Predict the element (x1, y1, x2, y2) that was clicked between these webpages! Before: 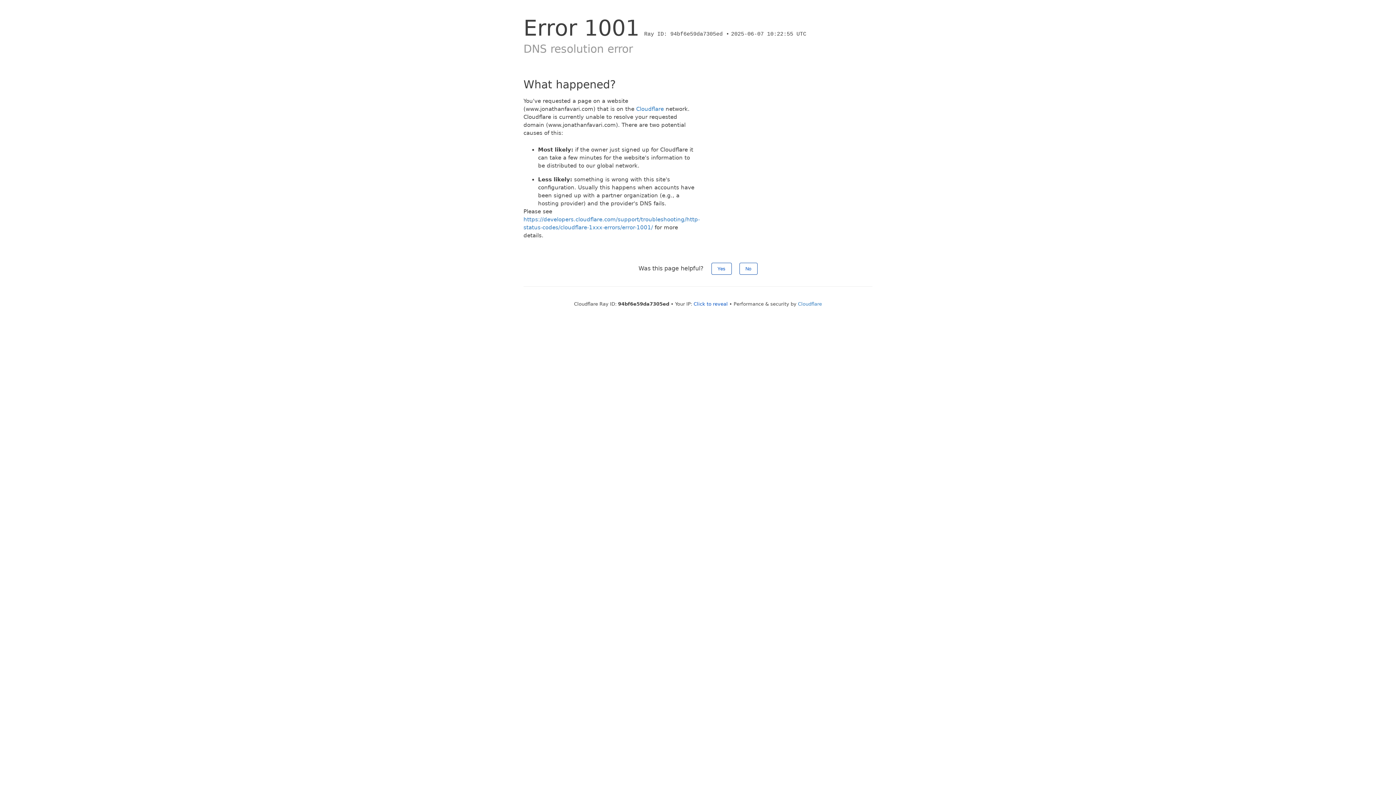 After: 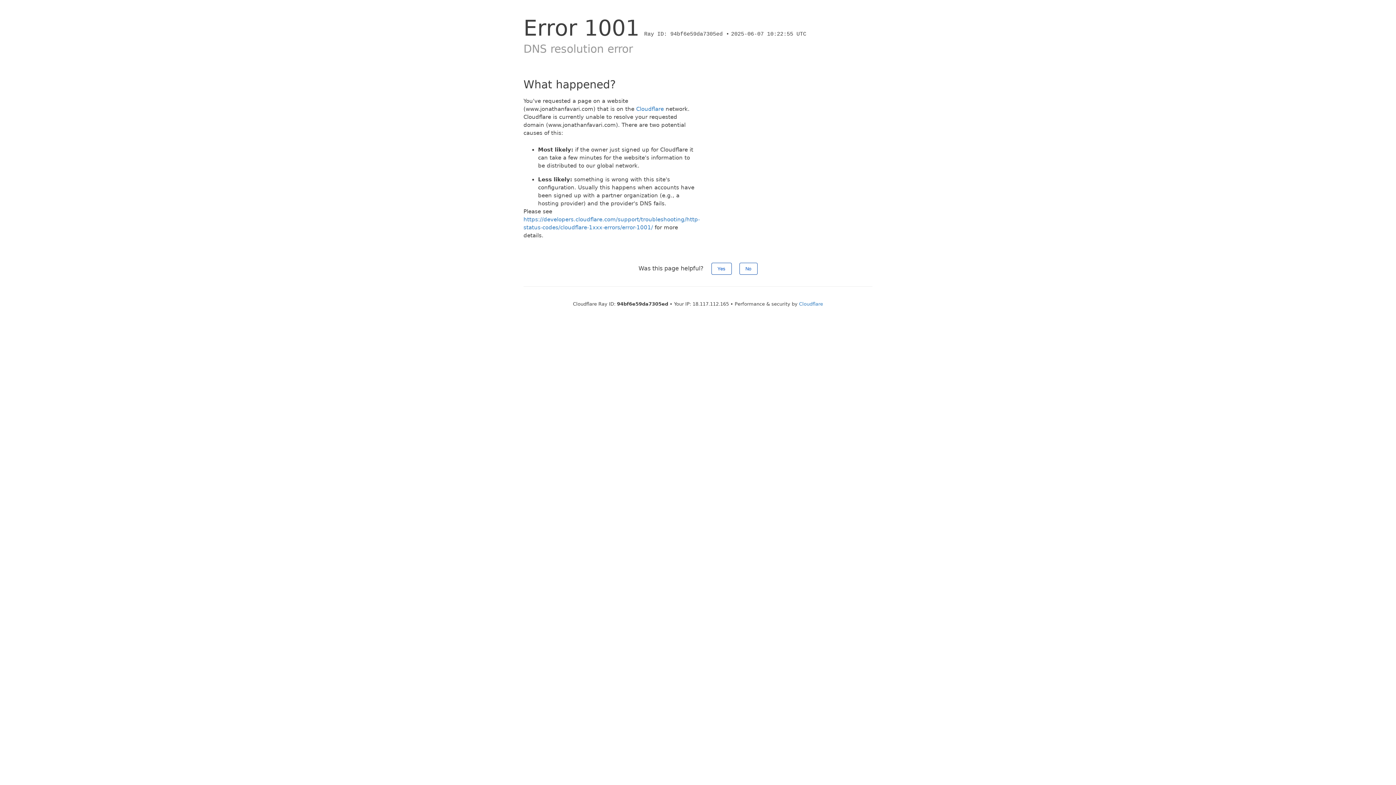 Action: bbox: (693, 301, 728, 306) label: Click to reveal